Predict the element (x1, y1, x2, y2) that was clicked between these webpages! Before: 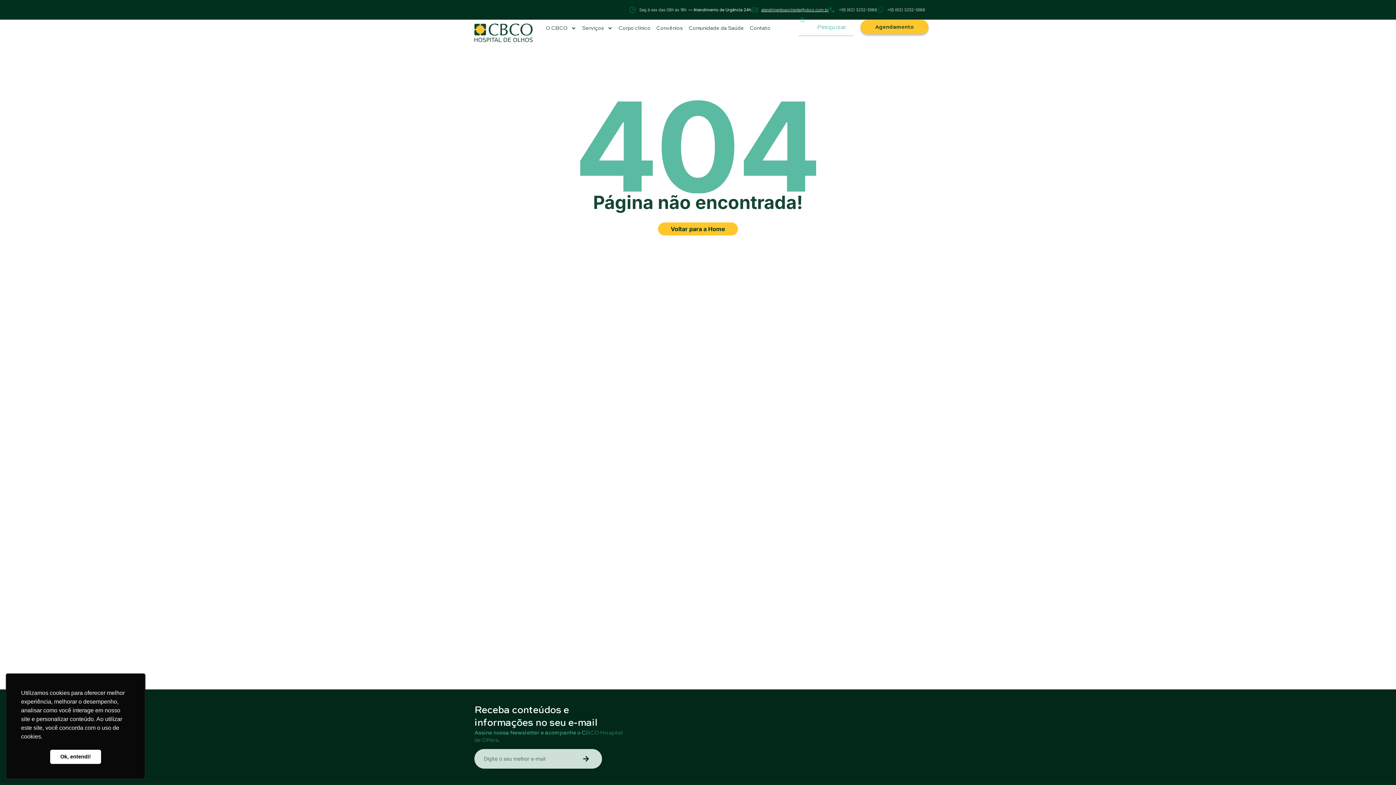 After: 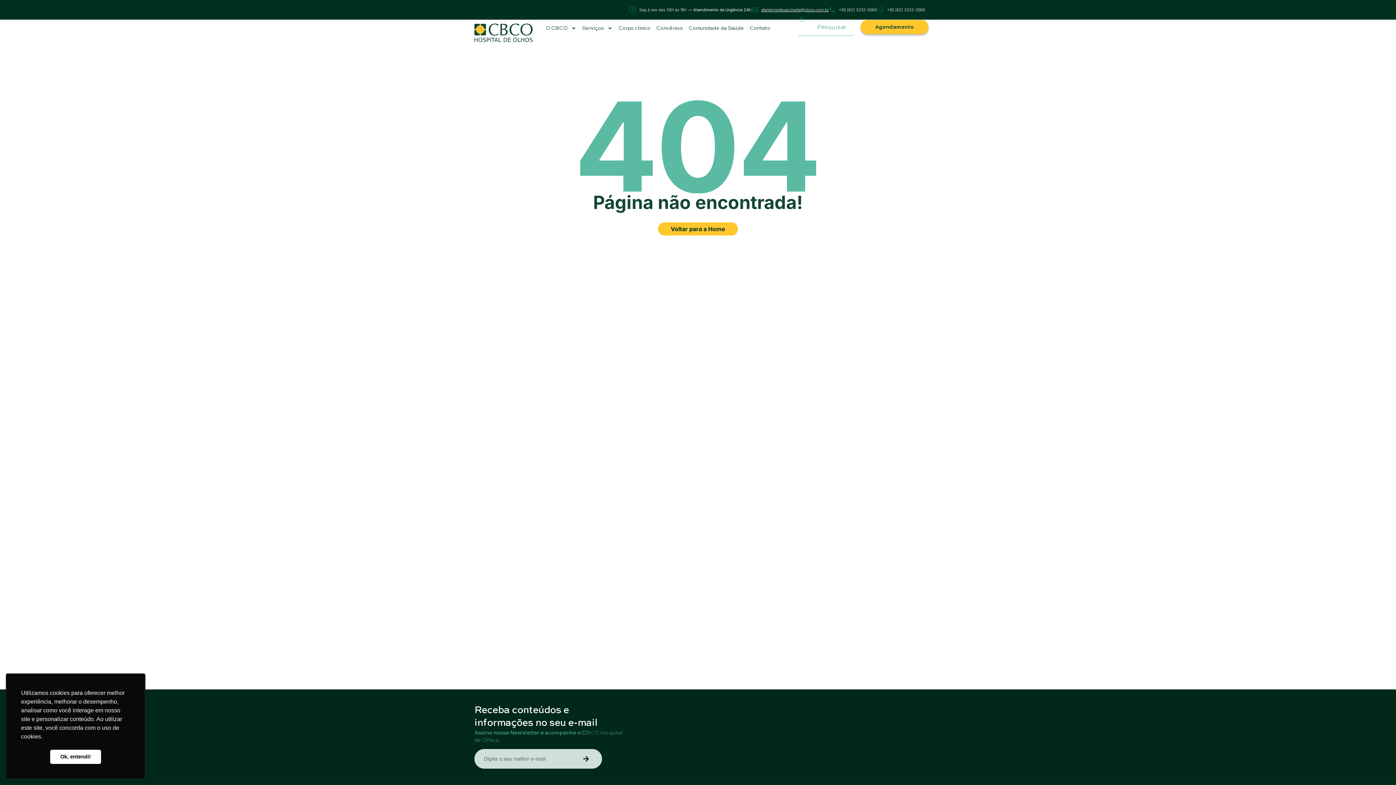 Action: bbox: (877, 6, 925, 13) label: +55 (62) 3252-5566